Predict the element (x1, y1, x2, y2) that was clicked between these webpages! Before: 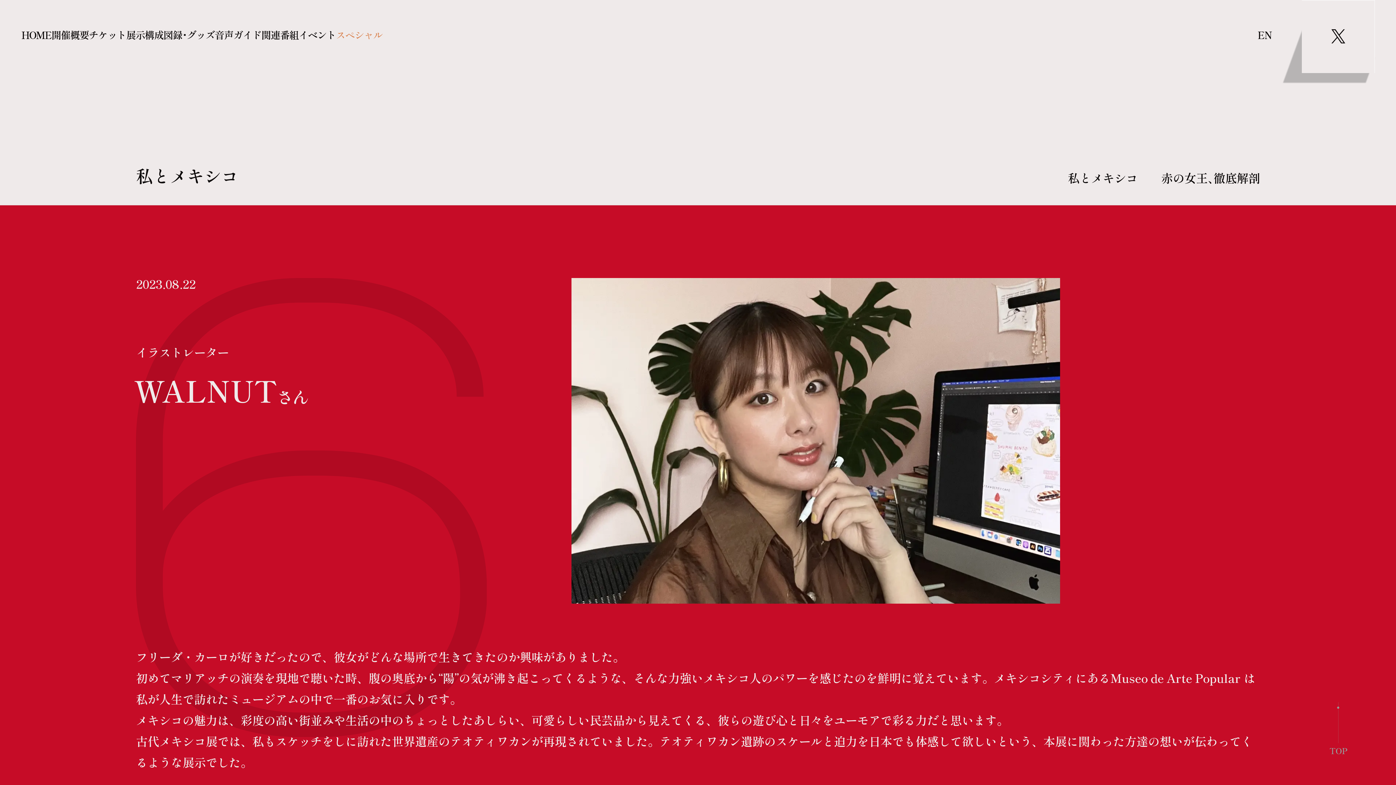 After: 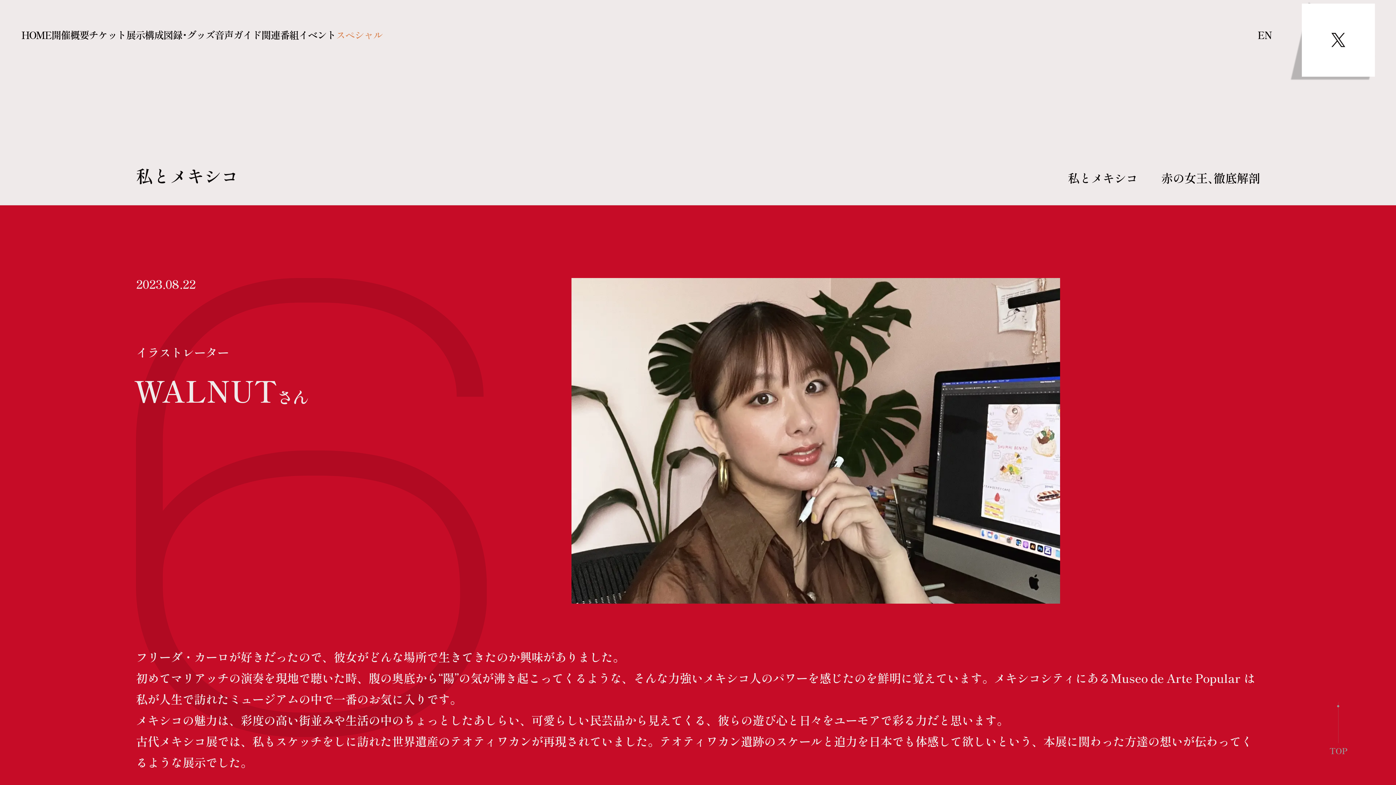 Action: label: link to twitter bbox: (1302, 0, 1375, 73)